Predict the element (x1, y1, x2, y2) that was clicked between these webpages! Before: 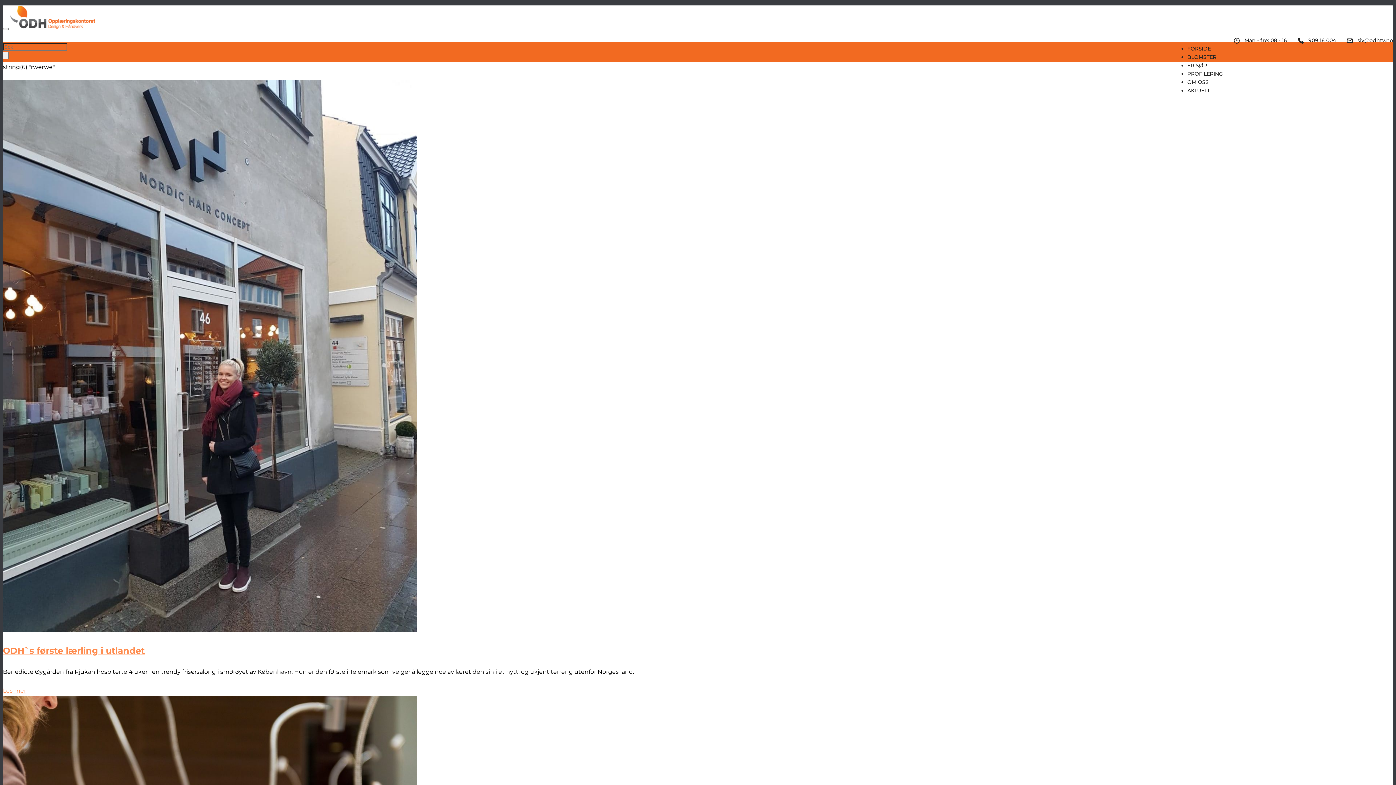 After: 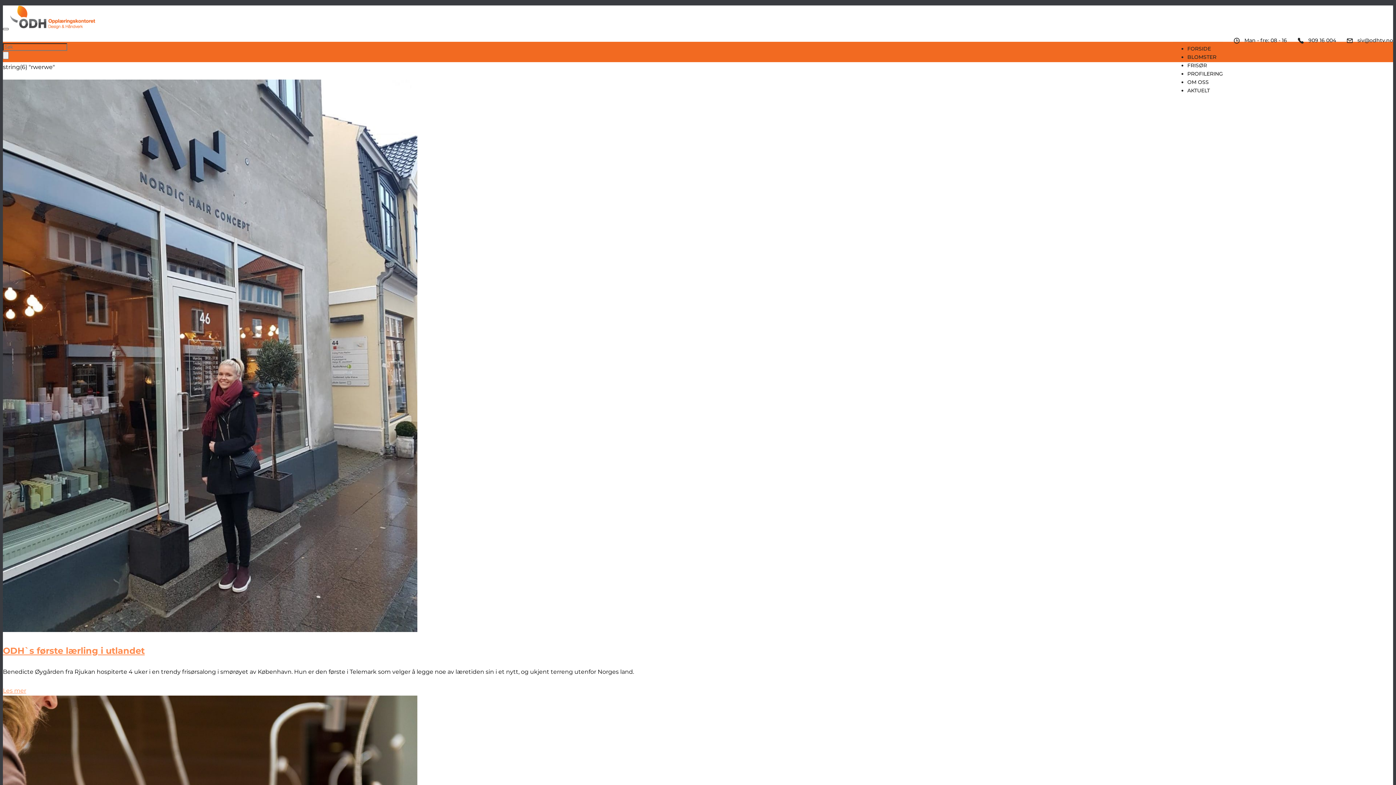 Action: label: Open menu button bbox: (2, 28, 8, 30)